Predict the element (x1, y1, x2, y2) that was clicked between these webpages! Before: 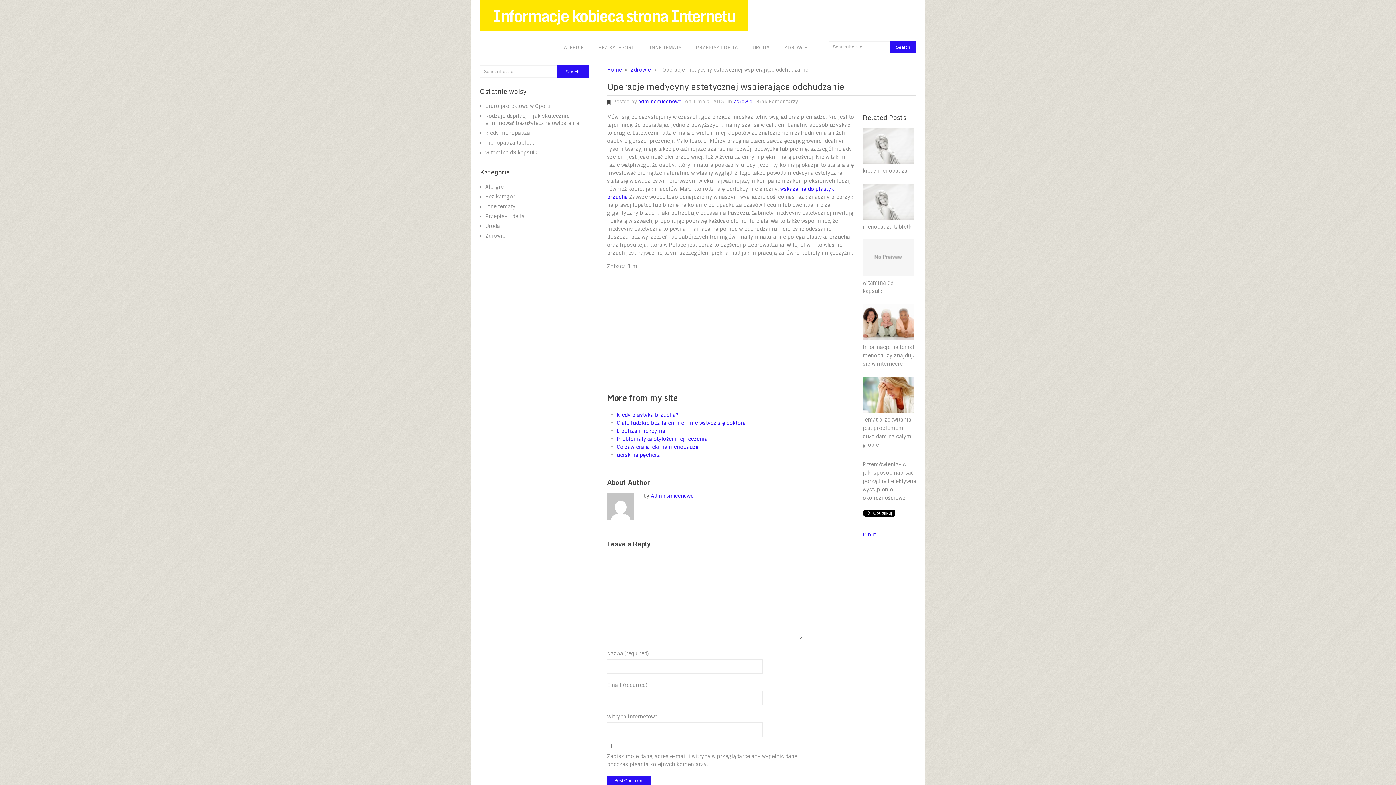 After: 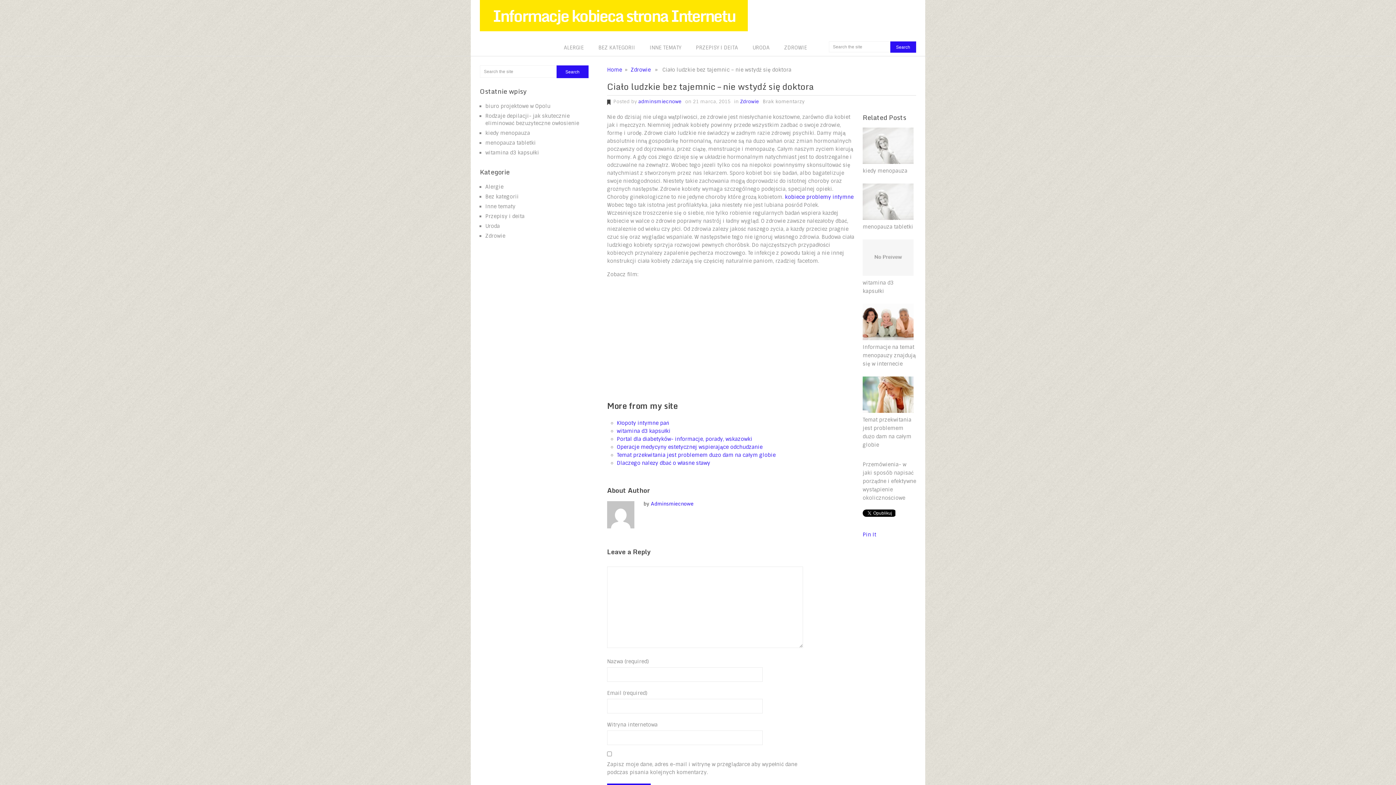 Action: bbox: (616, 420, 746, 426) label: Ciało ludzkie bez tajemnic – nie wstydź się doktora